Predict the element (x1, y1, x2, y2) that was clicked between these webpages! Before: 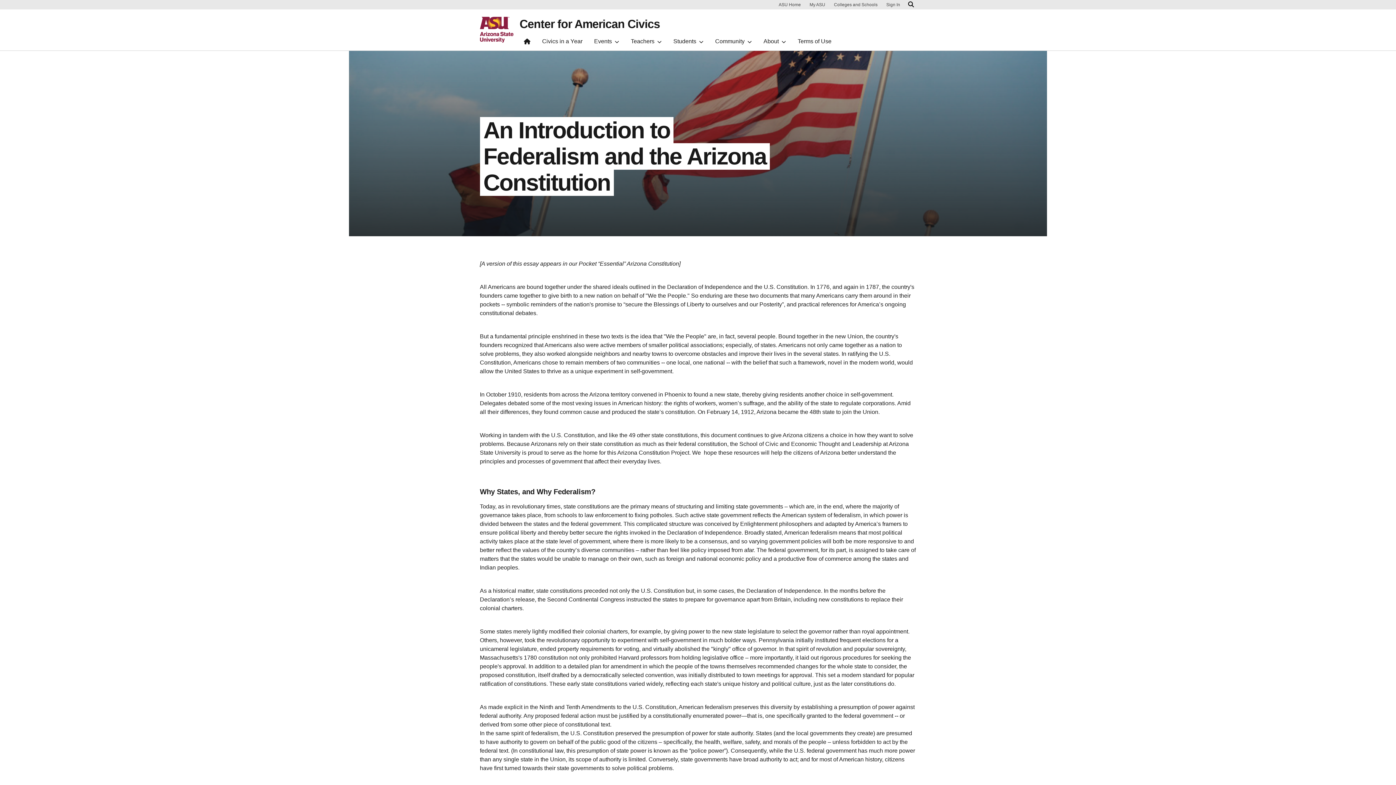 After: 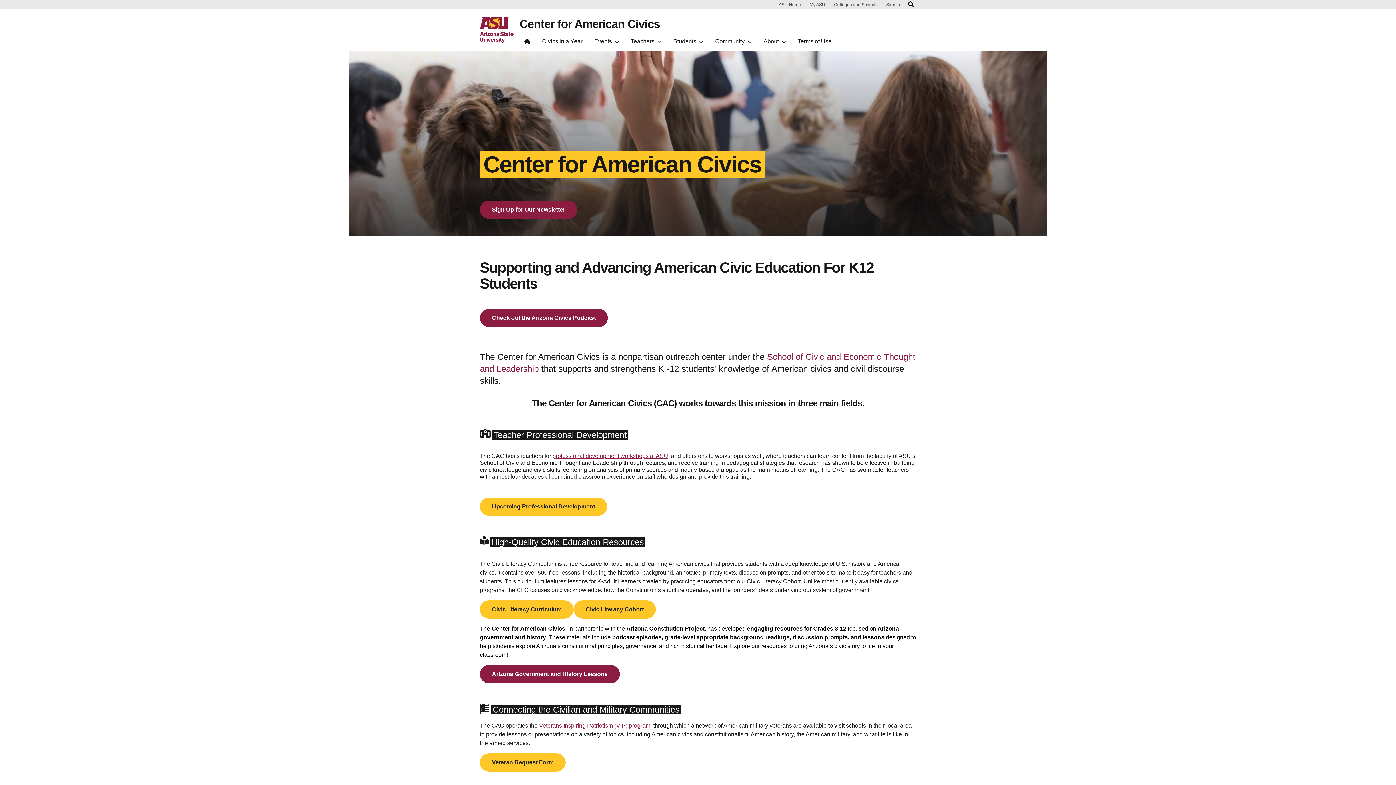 Action: bbox: (519, 35, 534, 50)